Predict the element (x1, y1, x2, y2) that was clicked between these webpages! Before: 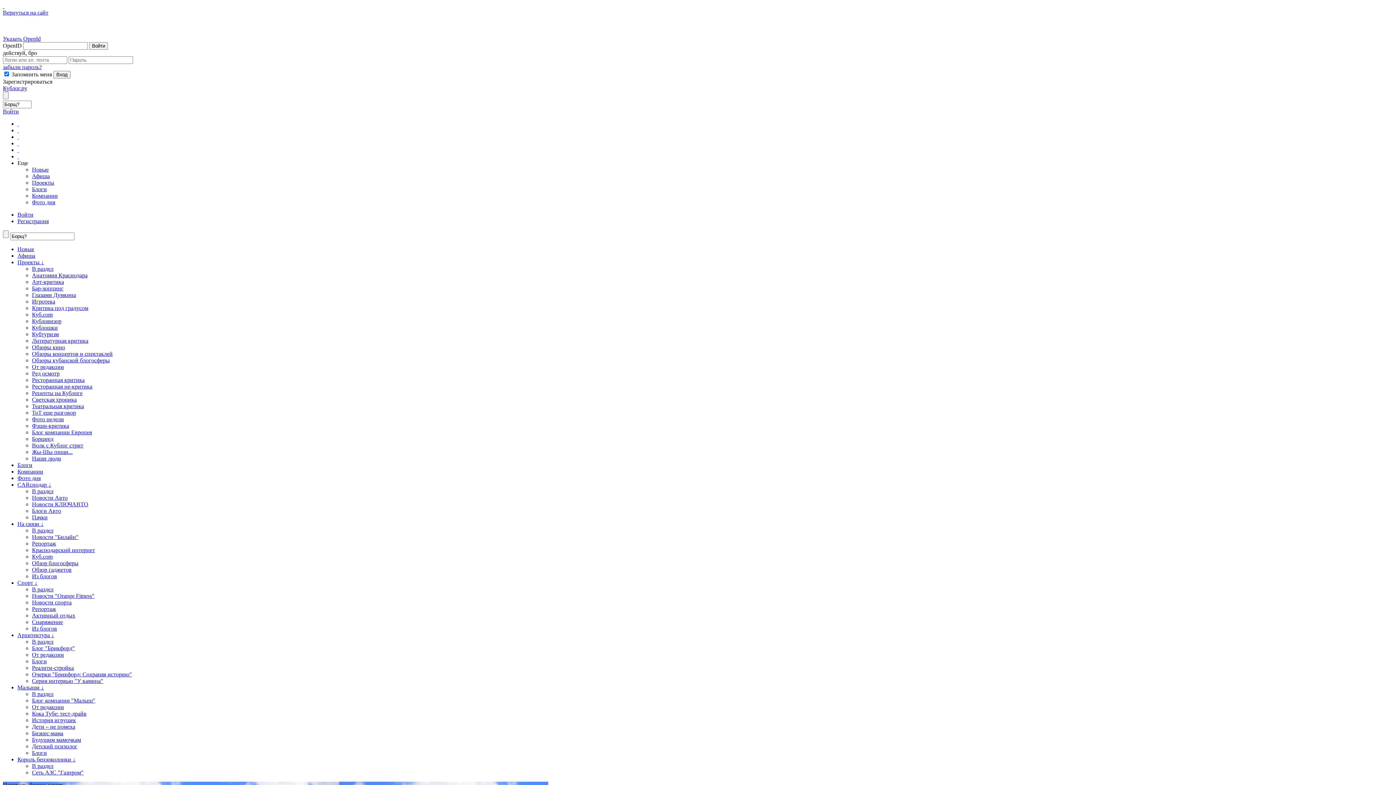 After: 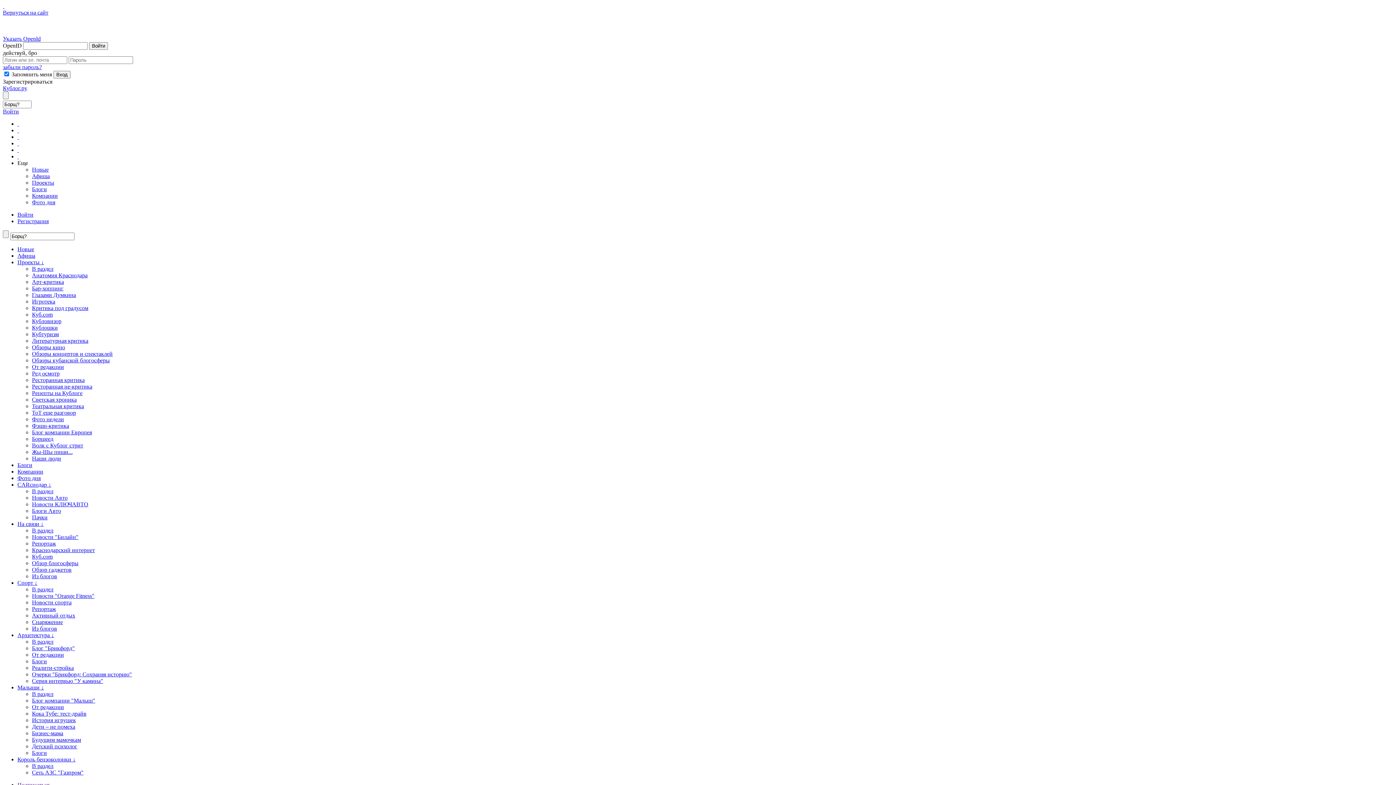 Action: bbox: (32, 364, 64, 370) label: От редакции